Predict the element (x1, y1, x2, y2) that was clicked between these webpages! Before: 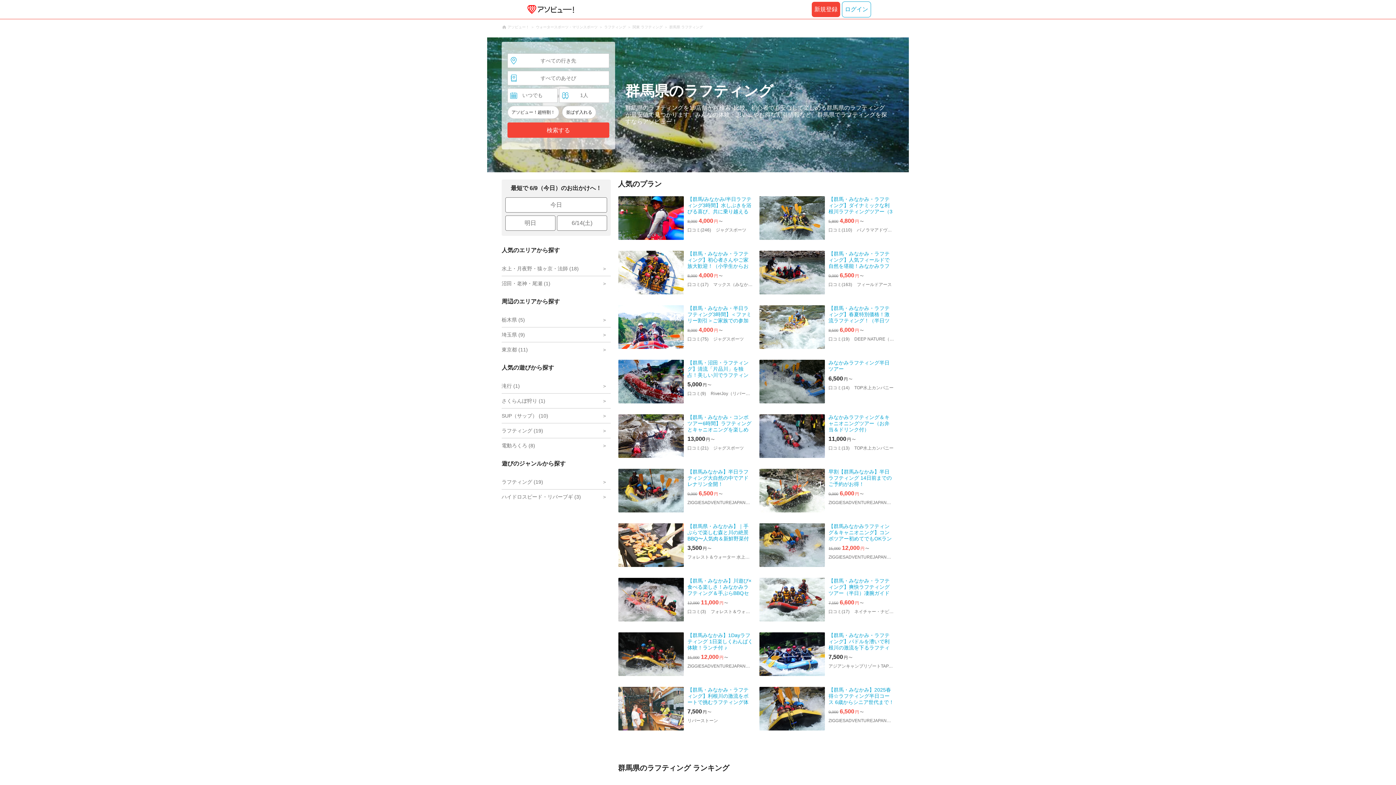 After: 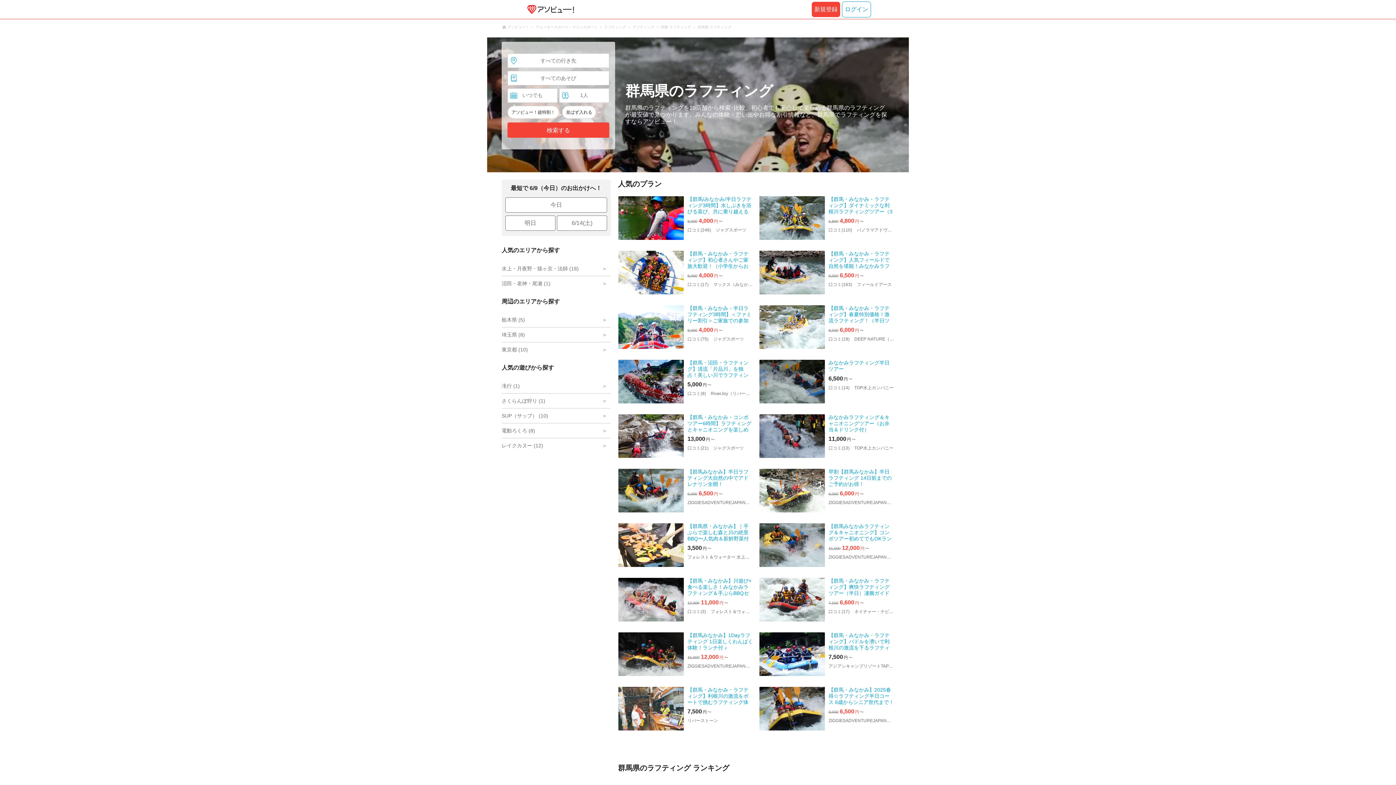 Action: label: ラフティング (19) bbox: (501, 423, 610, 438)